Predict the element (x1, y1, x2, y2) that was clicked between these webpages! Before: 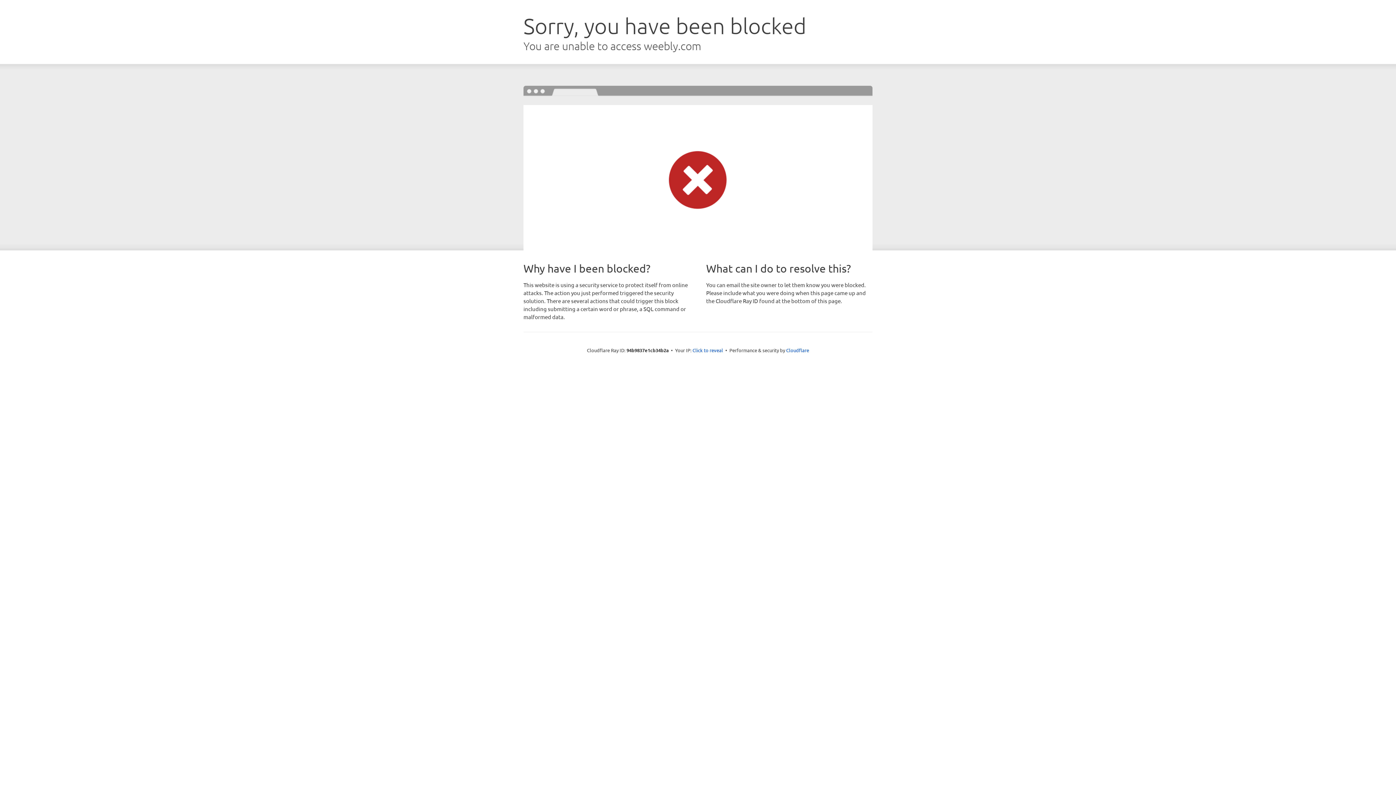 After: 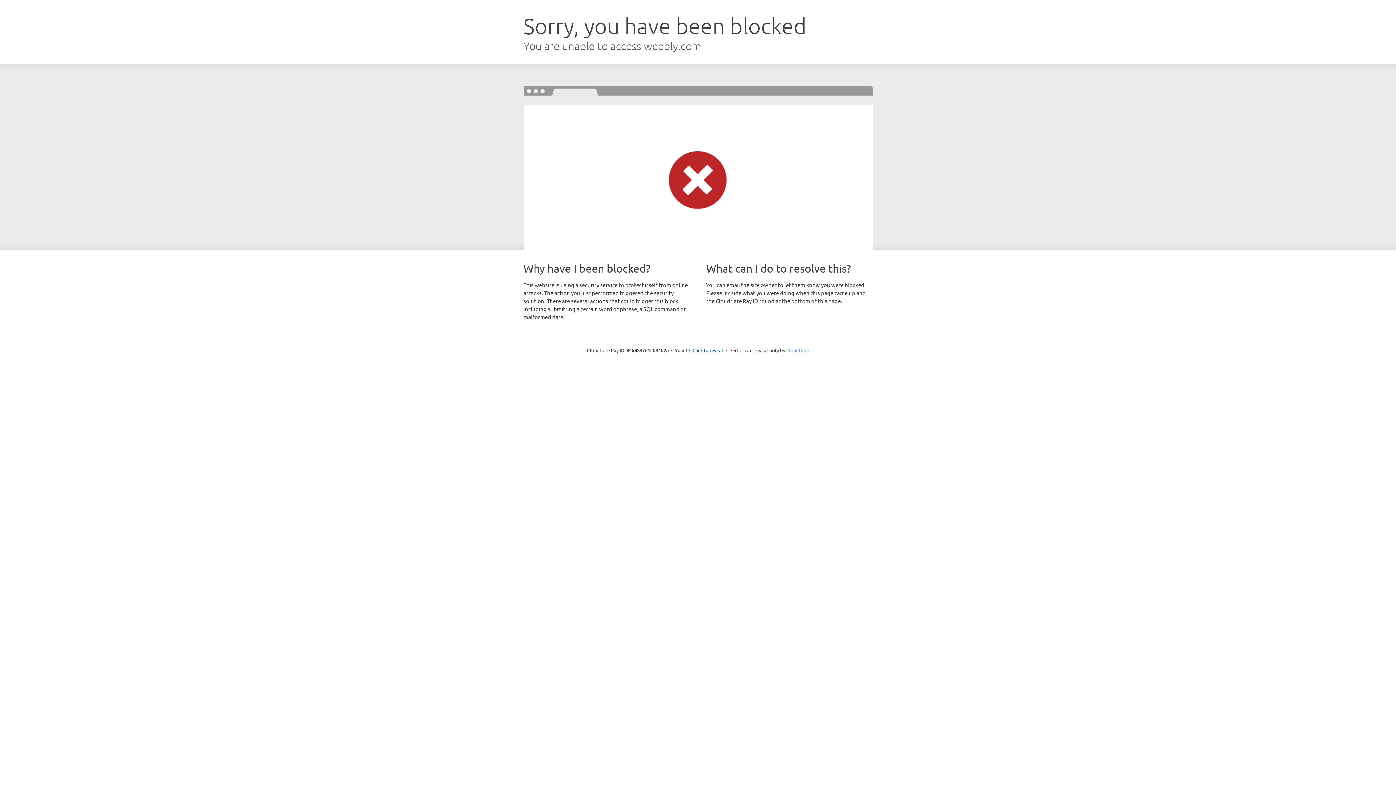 Action: bbox: (786, 347, 809, 353) label: Cloudflare